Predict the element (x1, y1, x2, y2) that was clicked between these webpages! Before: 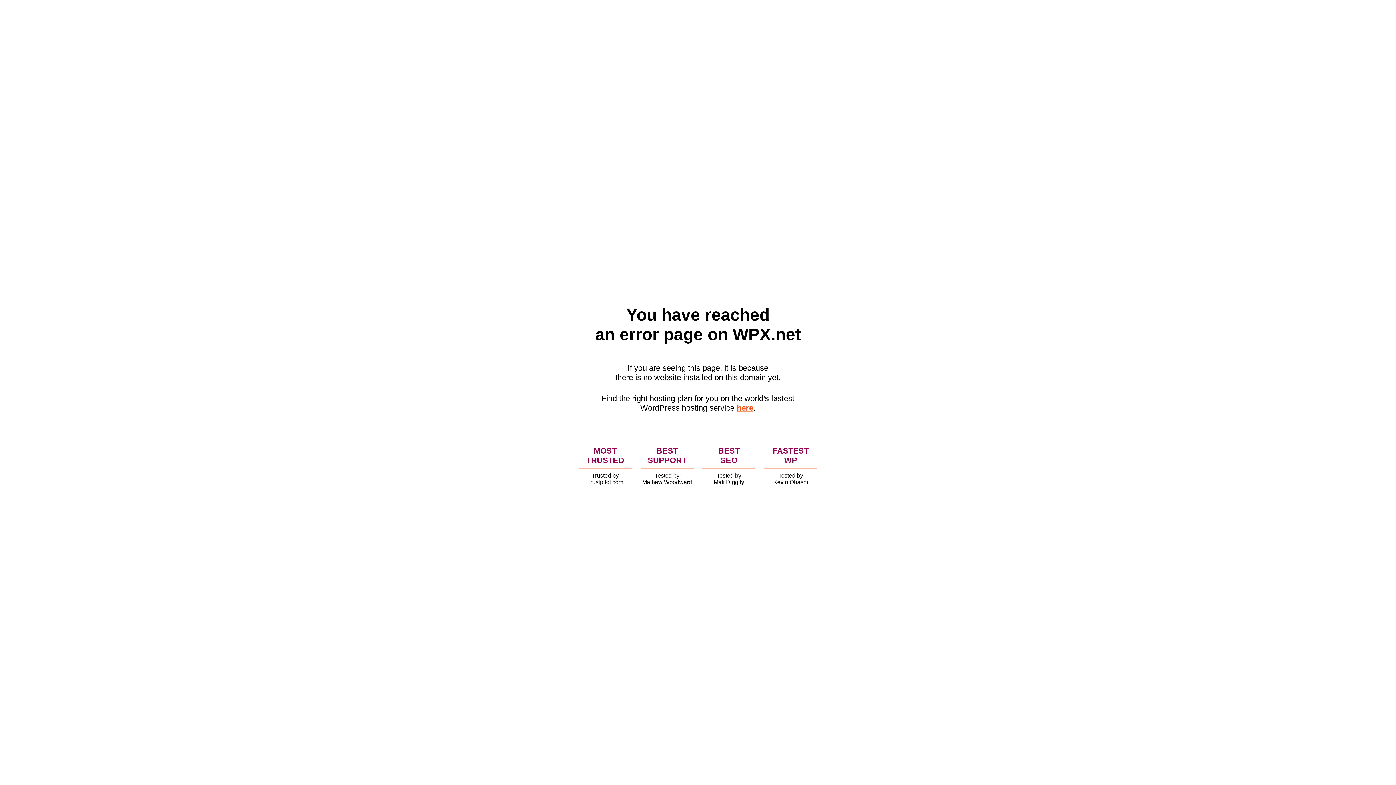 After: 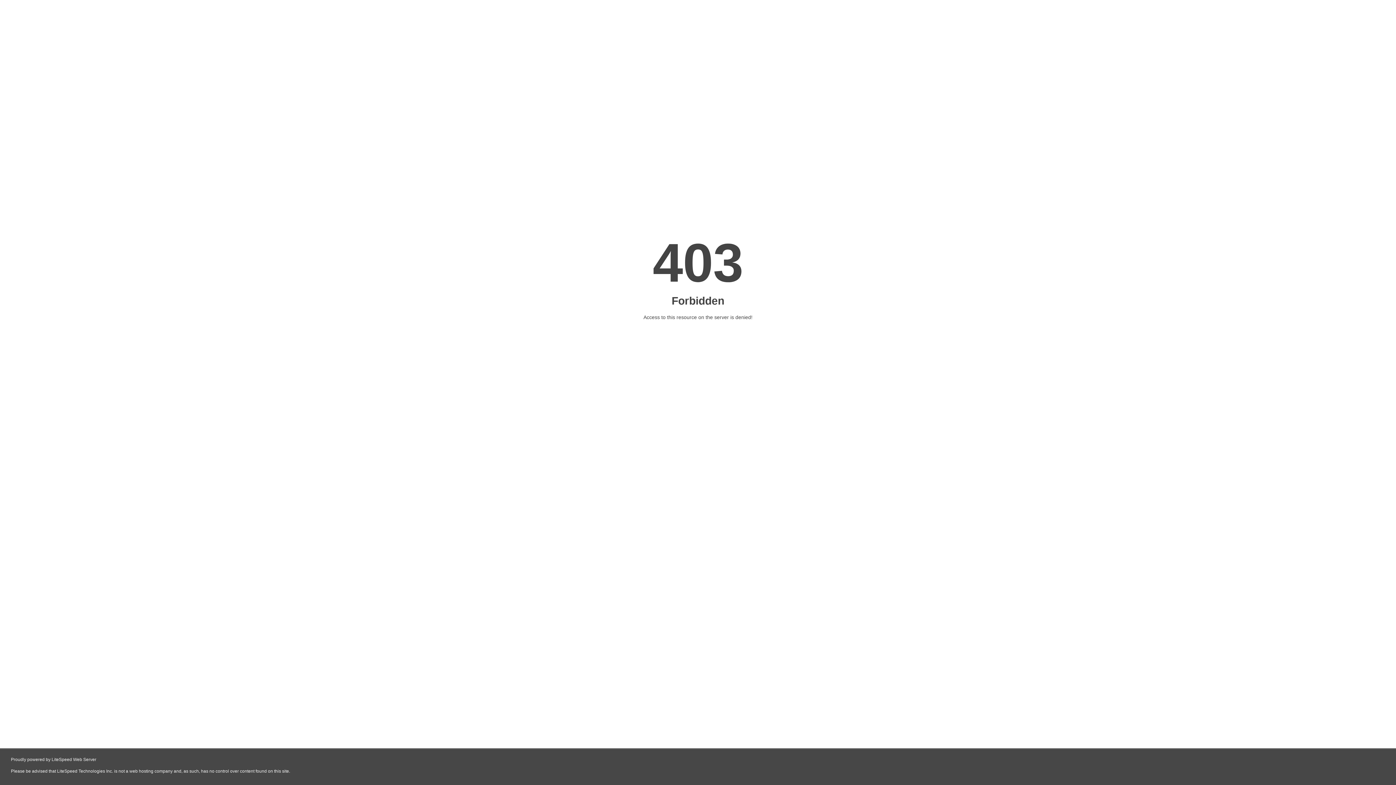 Action: bbox: (736, 403, 753, 412) label: here